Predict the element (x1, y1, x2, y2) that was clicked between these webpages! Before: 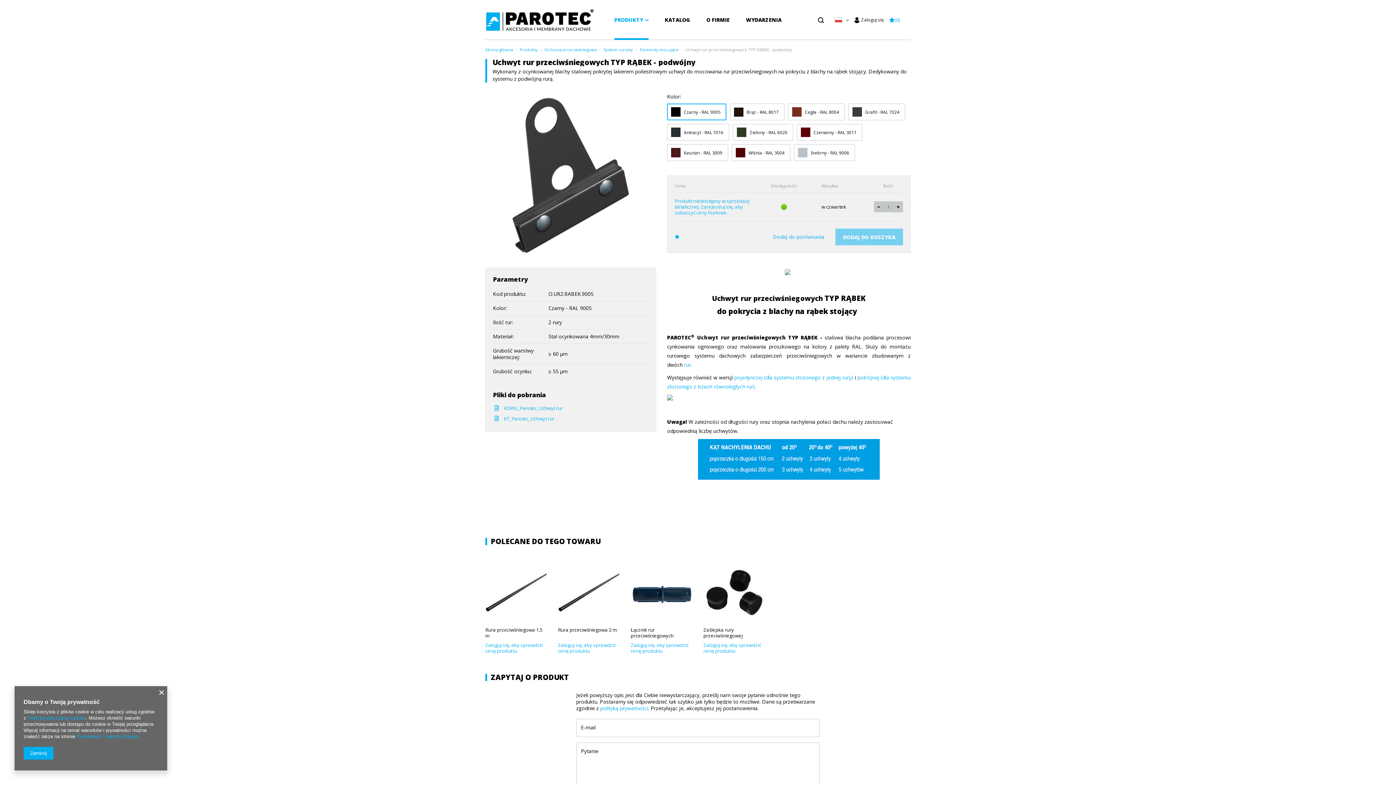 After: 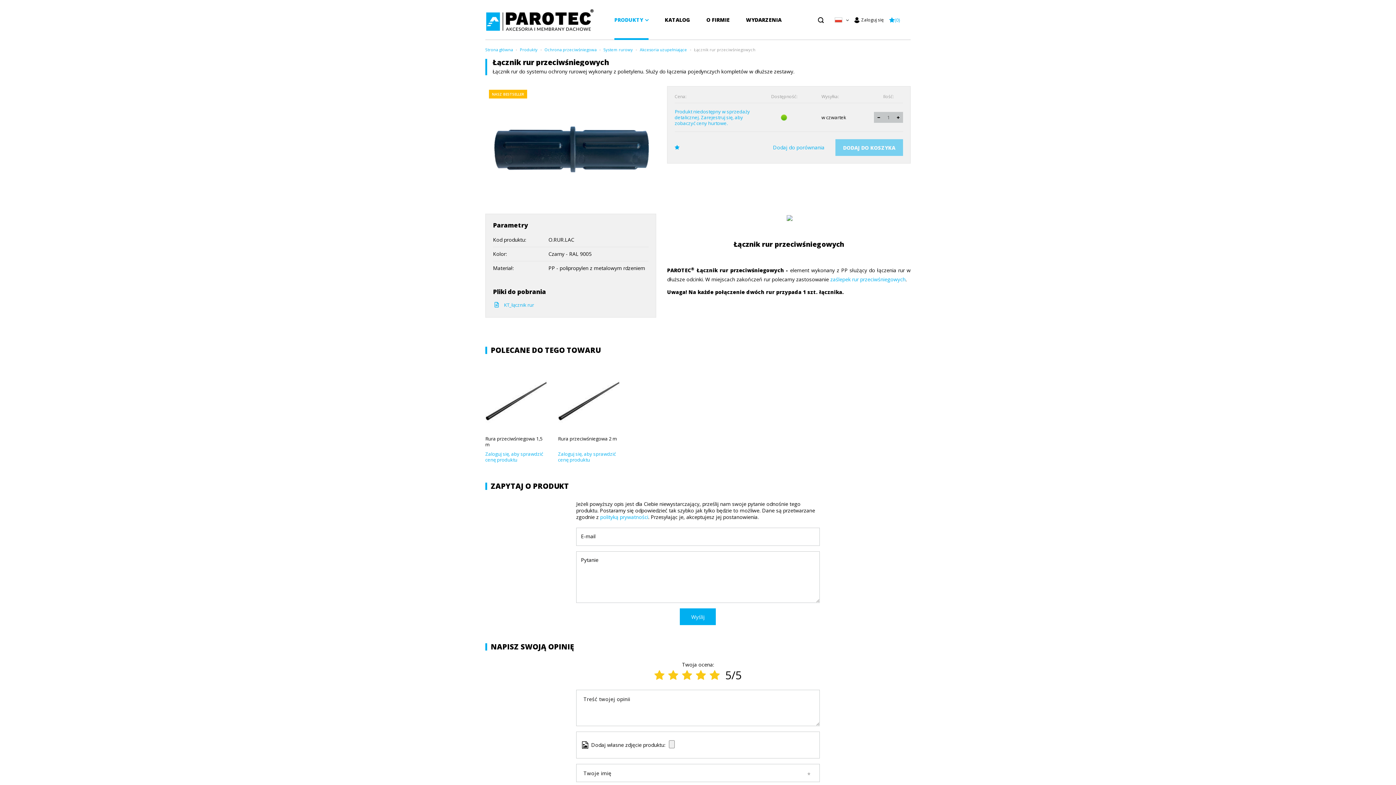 Action: label: Łącznik rur przeciwśniegowych bbox: (630, 627, 692, 639)